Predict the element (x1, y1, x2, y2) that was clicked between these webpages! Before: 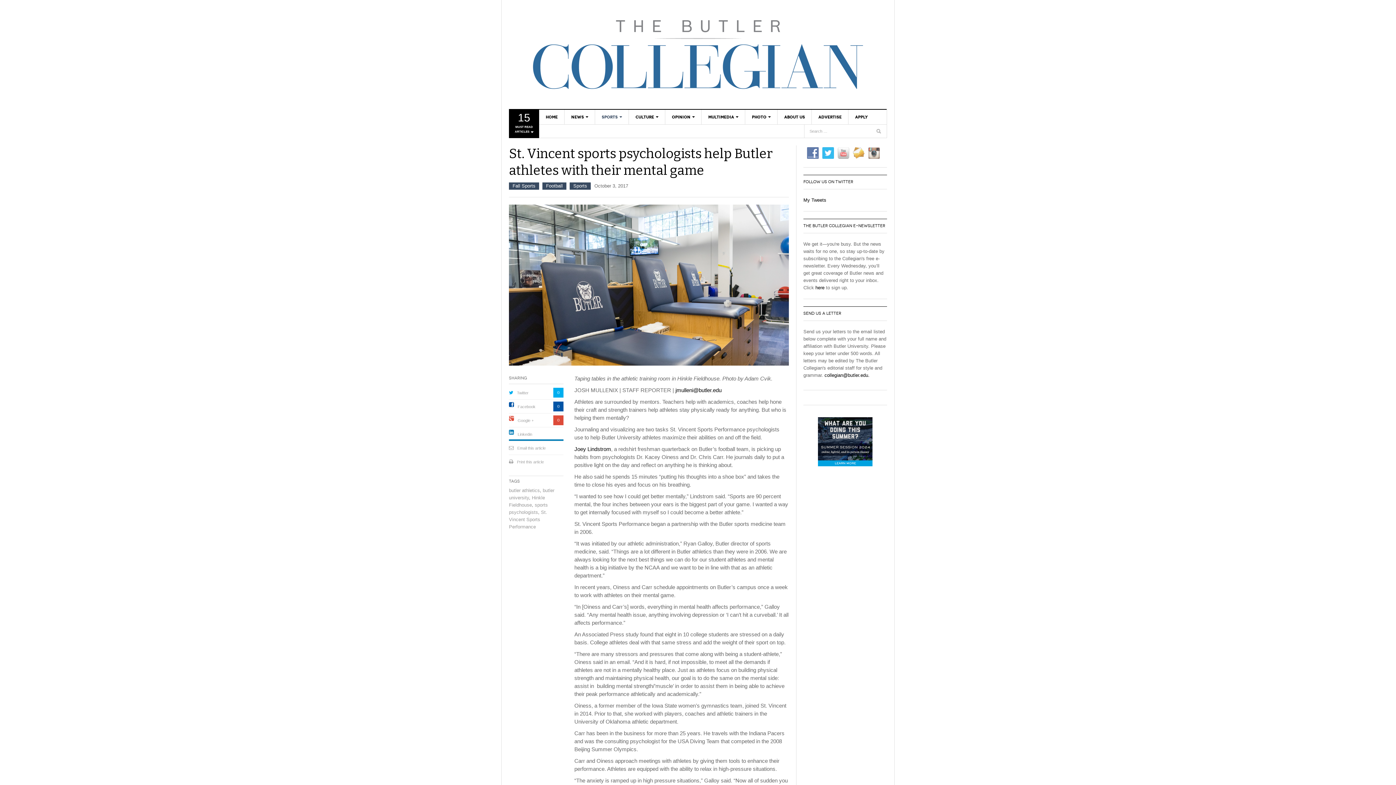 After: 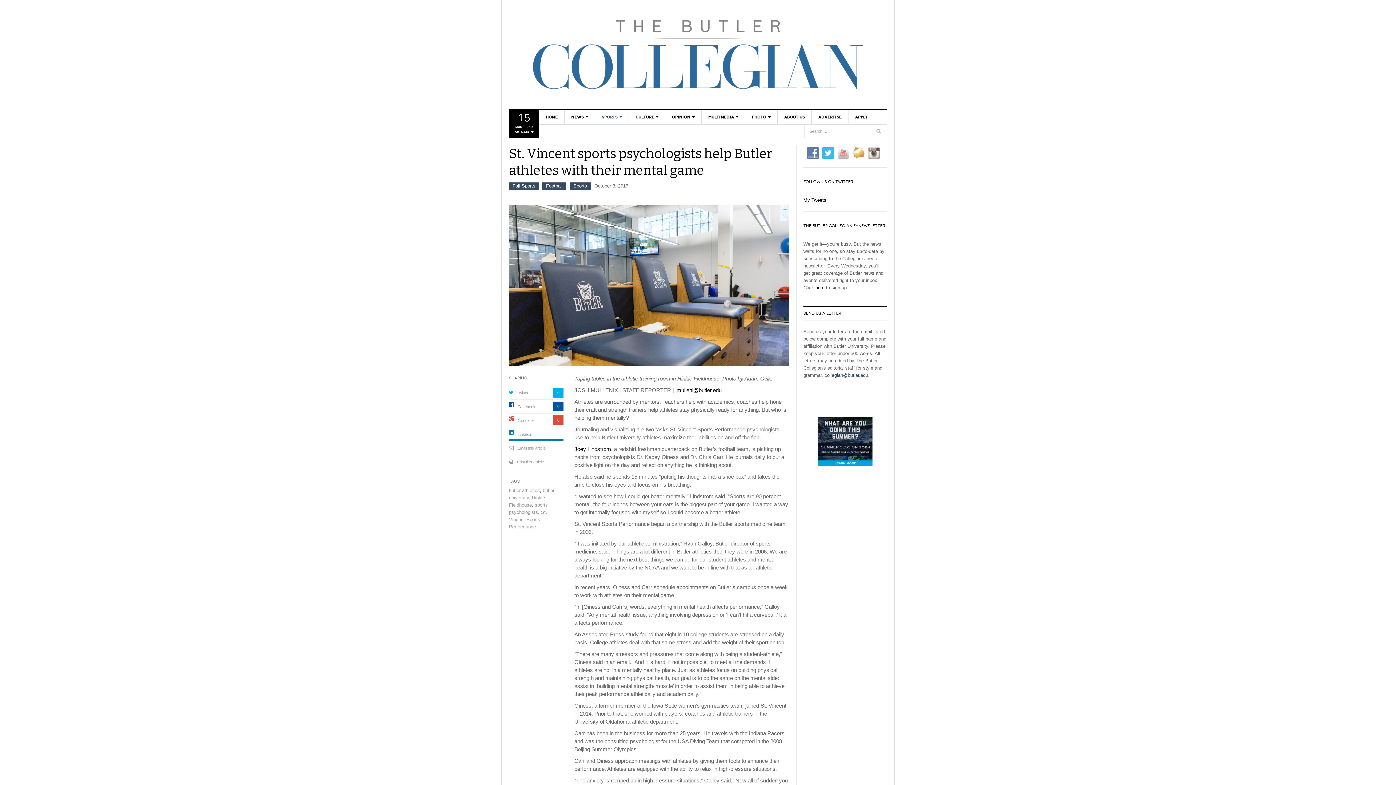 Action: bbox: (824, 372, 869, 378) label: collegian@butler.edu.